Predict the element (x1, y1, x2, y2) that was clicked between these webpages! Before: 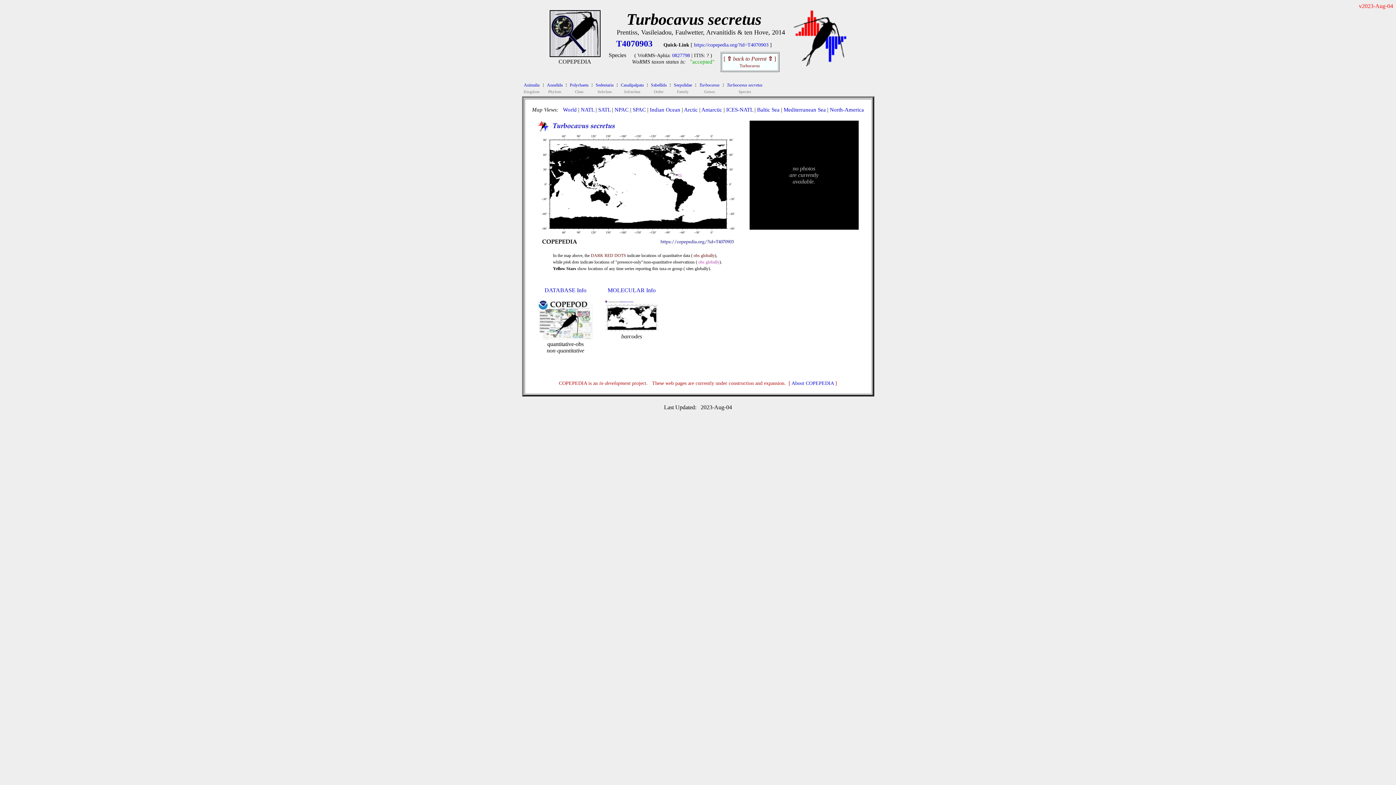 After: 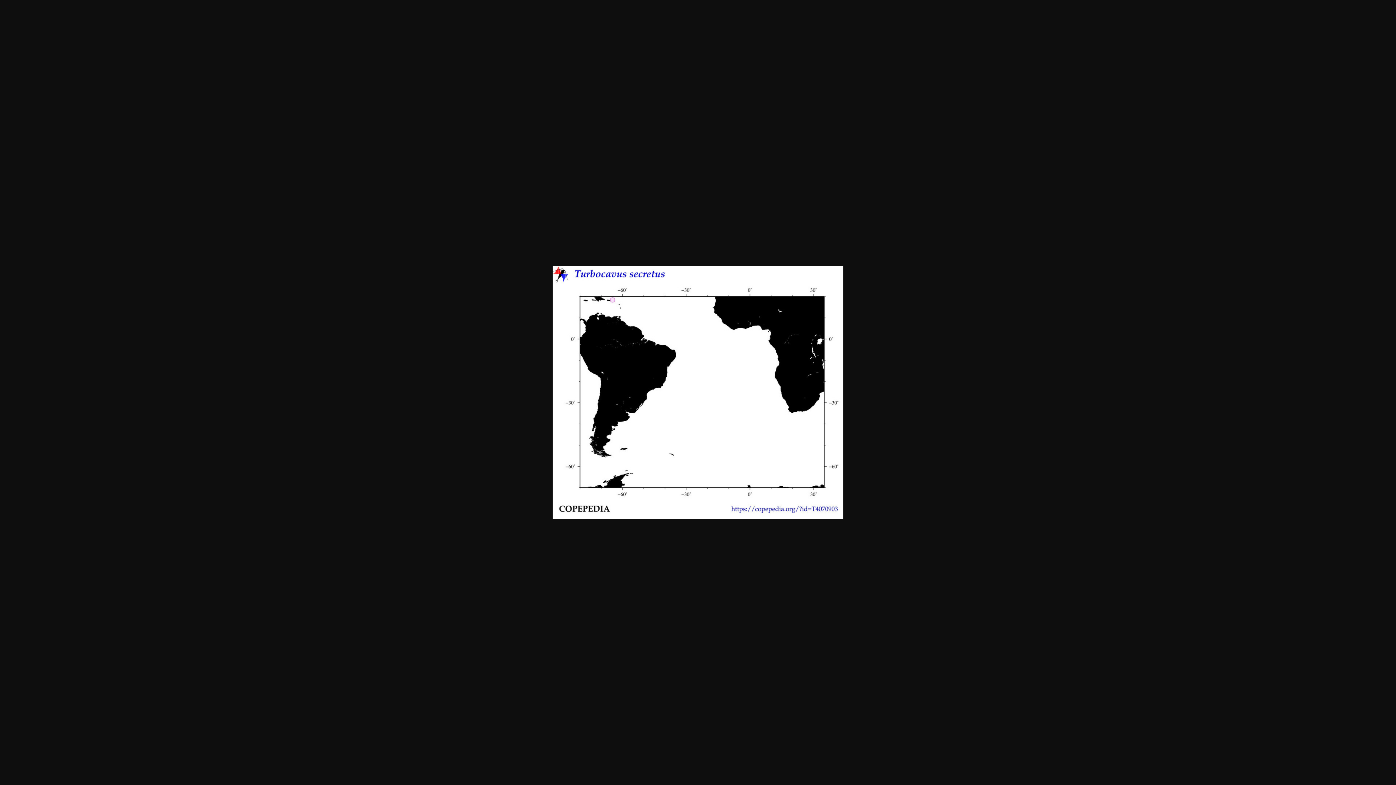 Action: bbox: (598, 106, 610, 112) label: SATL